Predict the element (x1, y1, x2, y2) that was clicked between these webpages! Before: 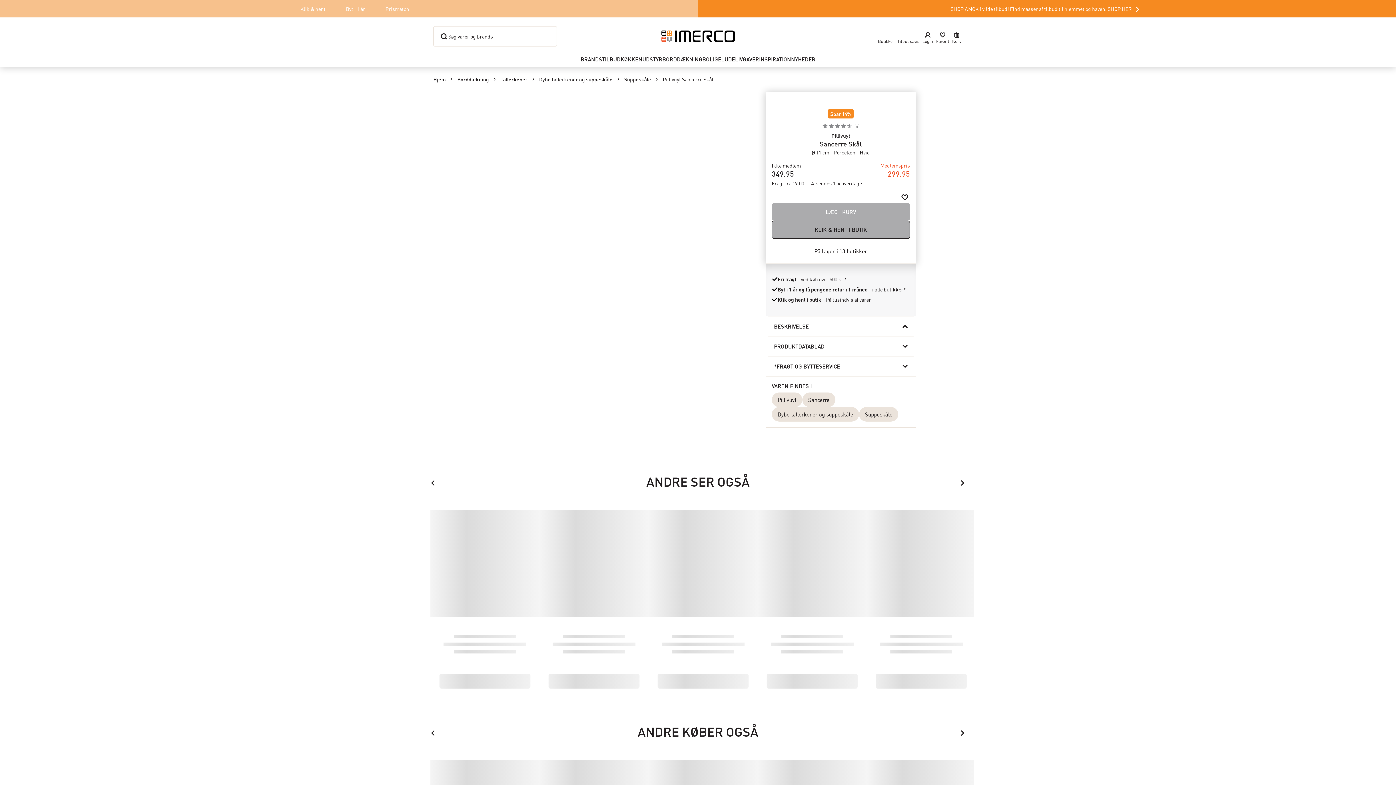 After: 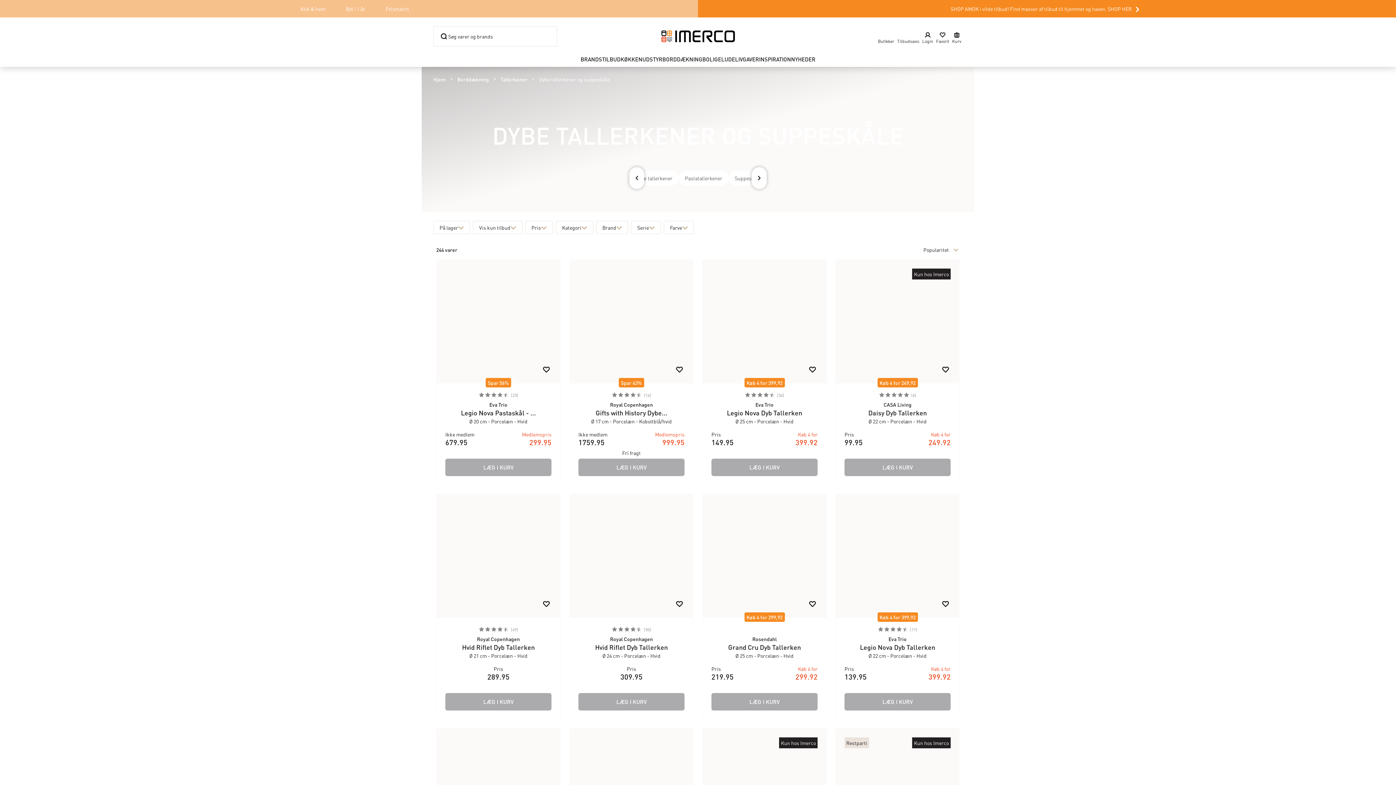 Action: label: Dybe tallerkener og suppeskåle bbox: (772, 407, 859, 421)